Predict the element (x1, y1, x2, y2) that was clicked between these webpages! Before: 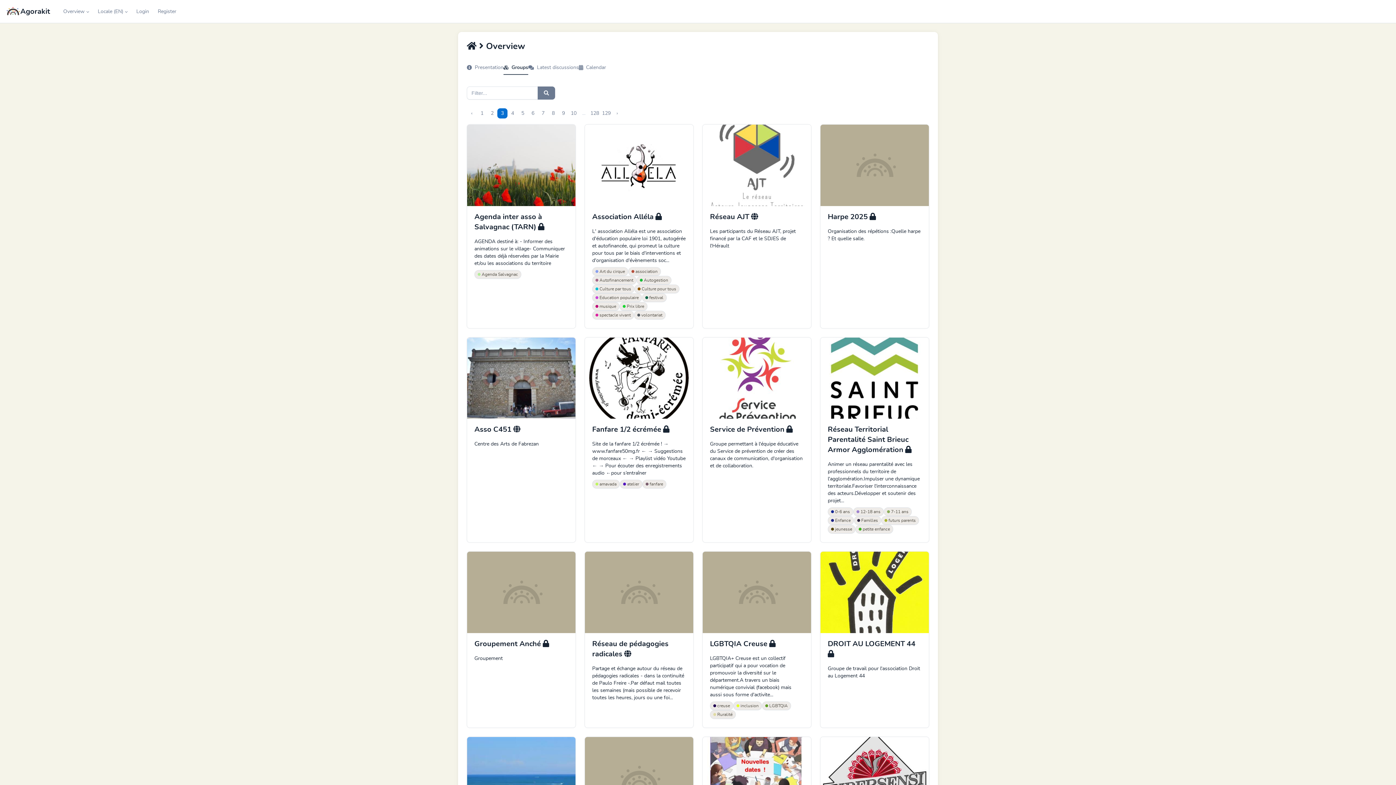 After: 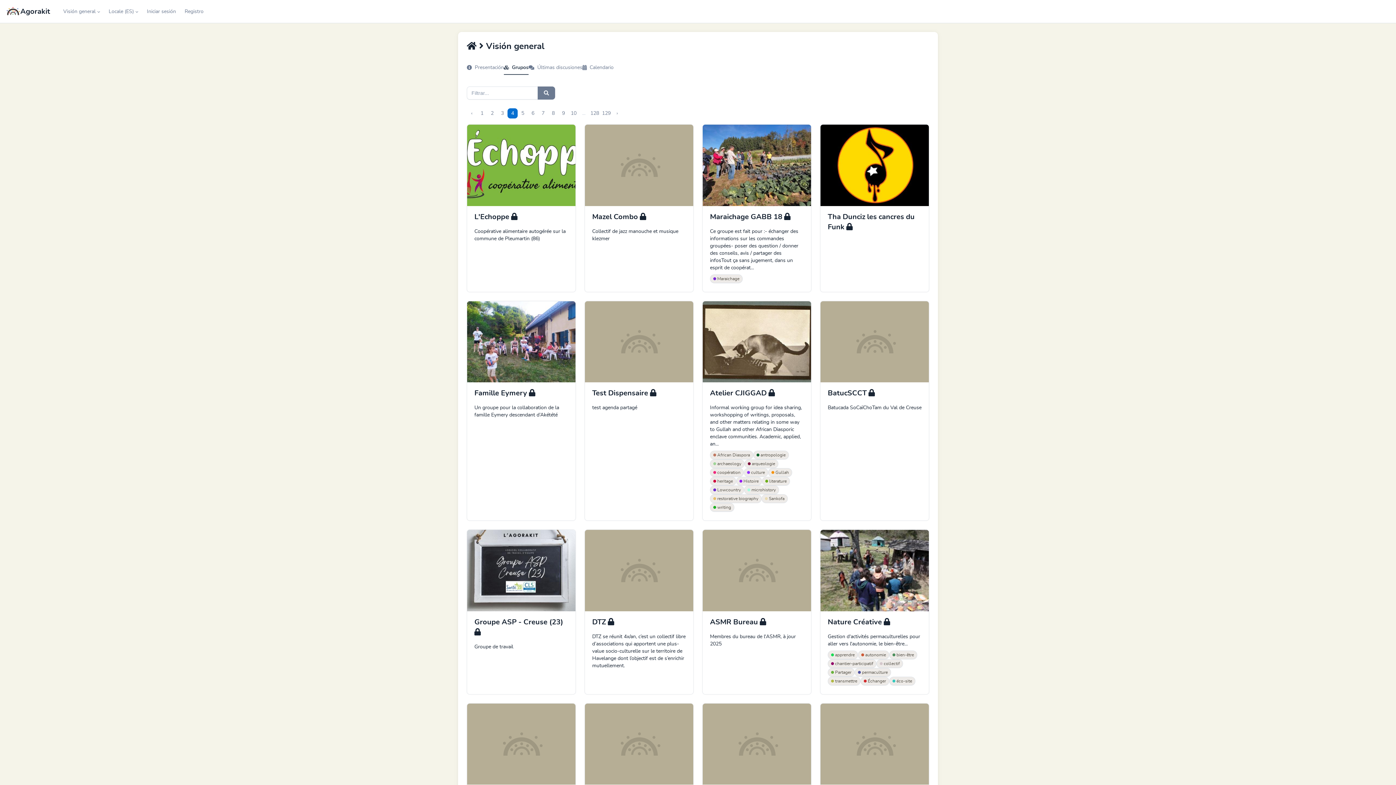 Action: label: 4 bbox: (507, 108, 517, 118)